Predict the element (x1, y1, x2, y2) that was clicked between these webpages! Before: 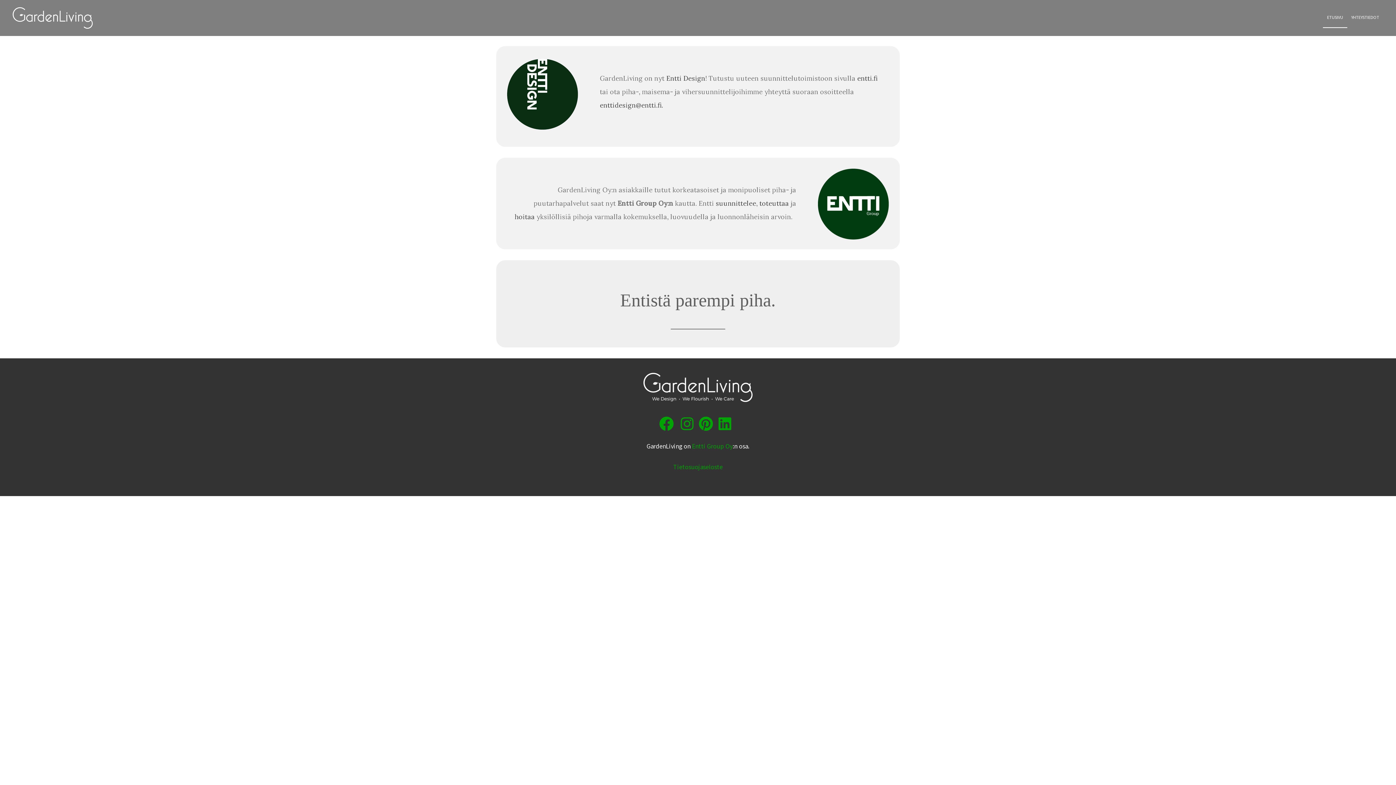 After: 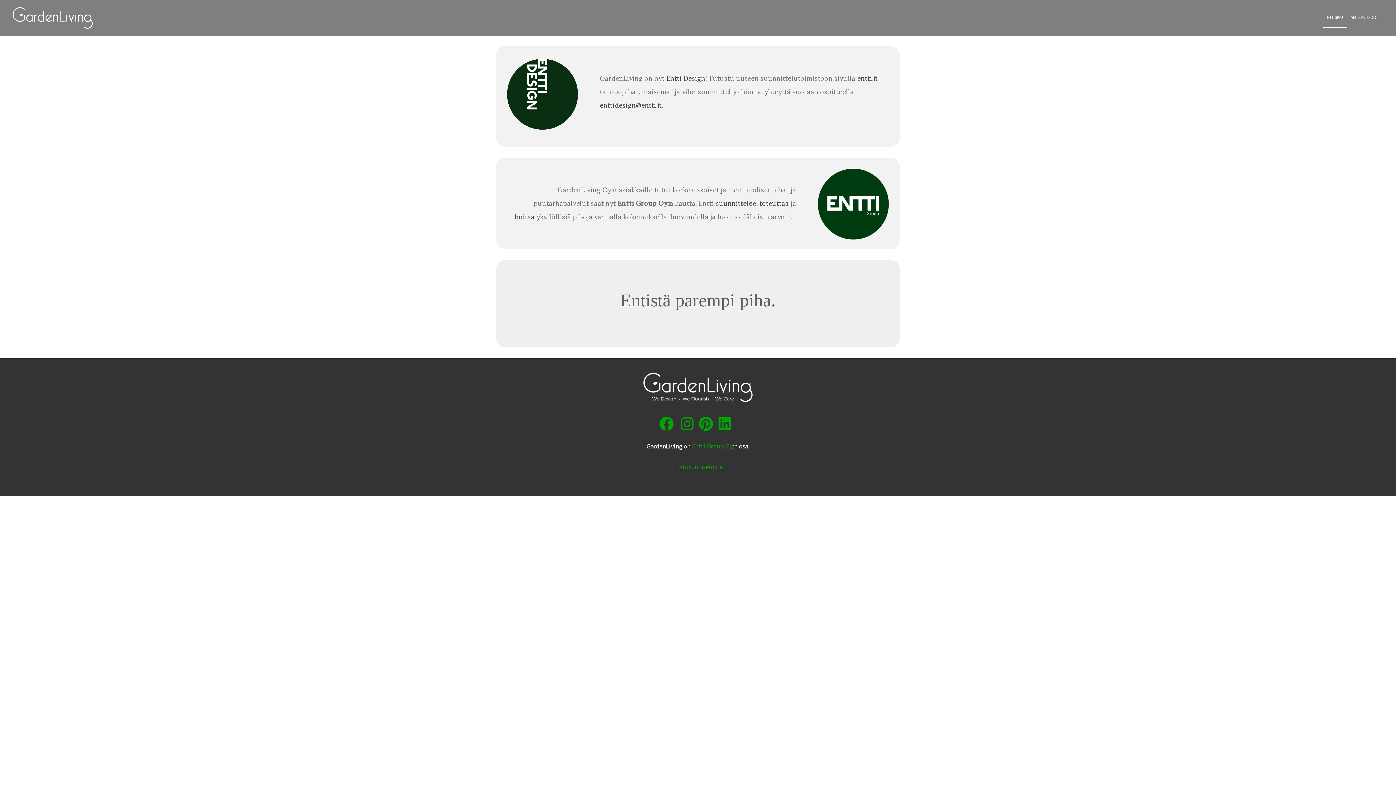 Action: label: ETUSIVU bbox: (1323, 7, 1347, 28)